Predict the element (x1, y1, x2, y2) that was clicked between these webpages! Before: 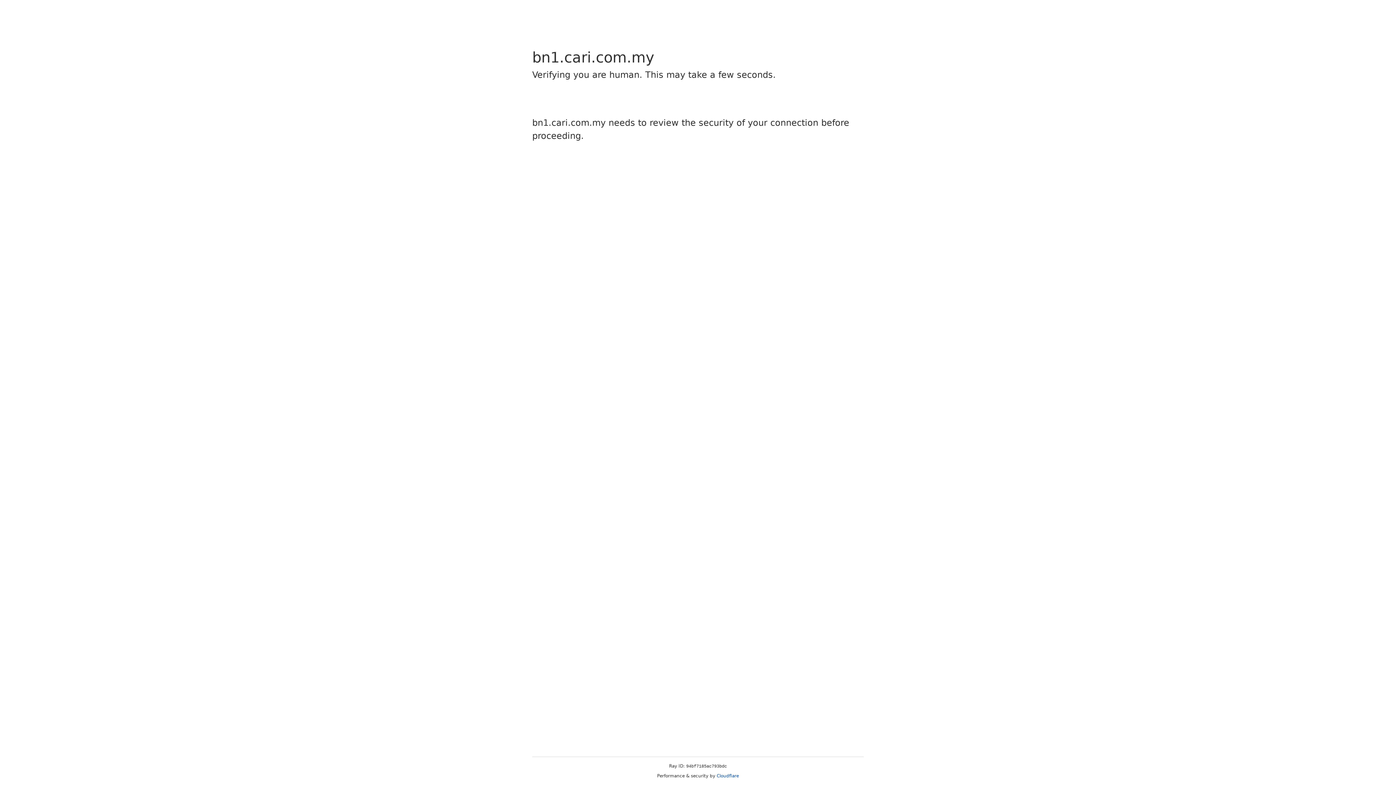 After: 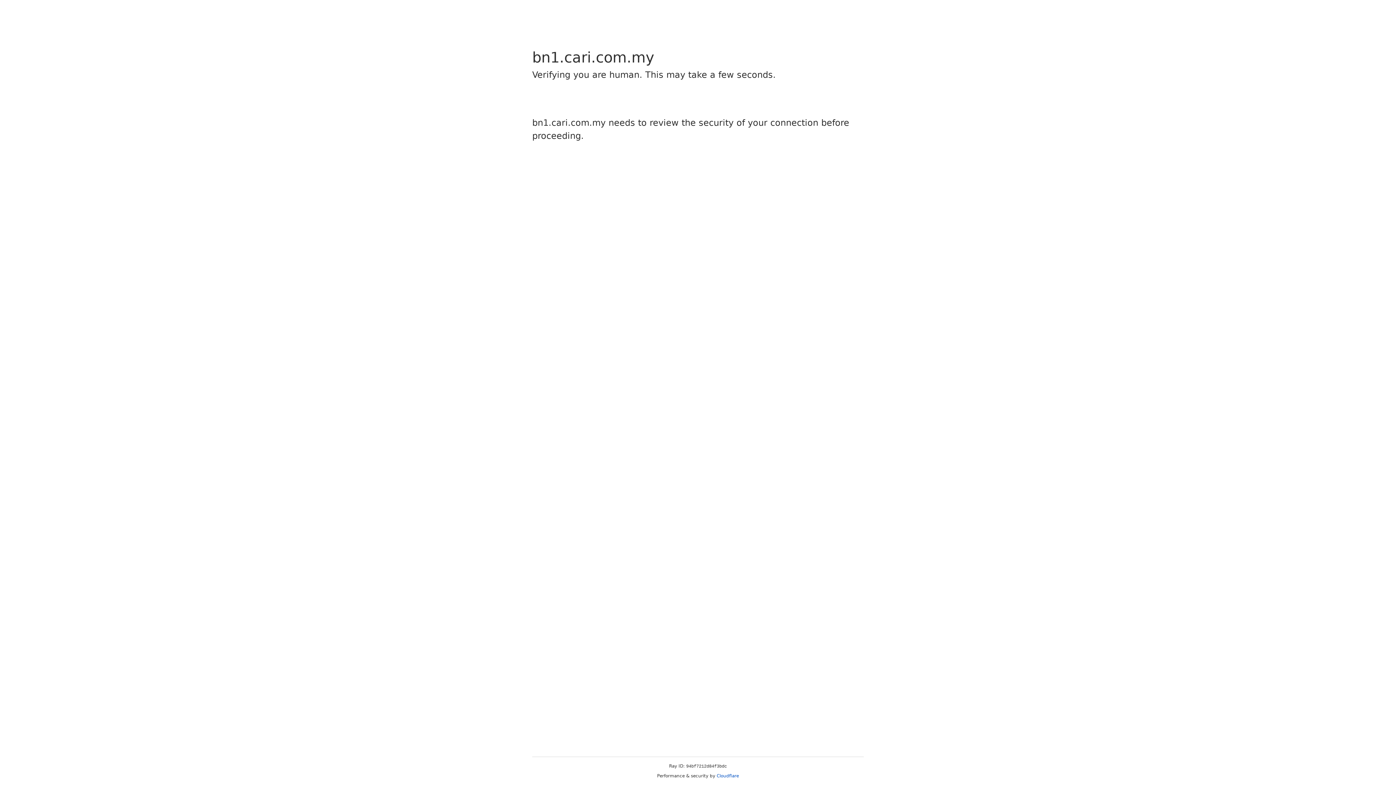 Action: label: Cloudflare bbox: (716, 773, 739, 778)